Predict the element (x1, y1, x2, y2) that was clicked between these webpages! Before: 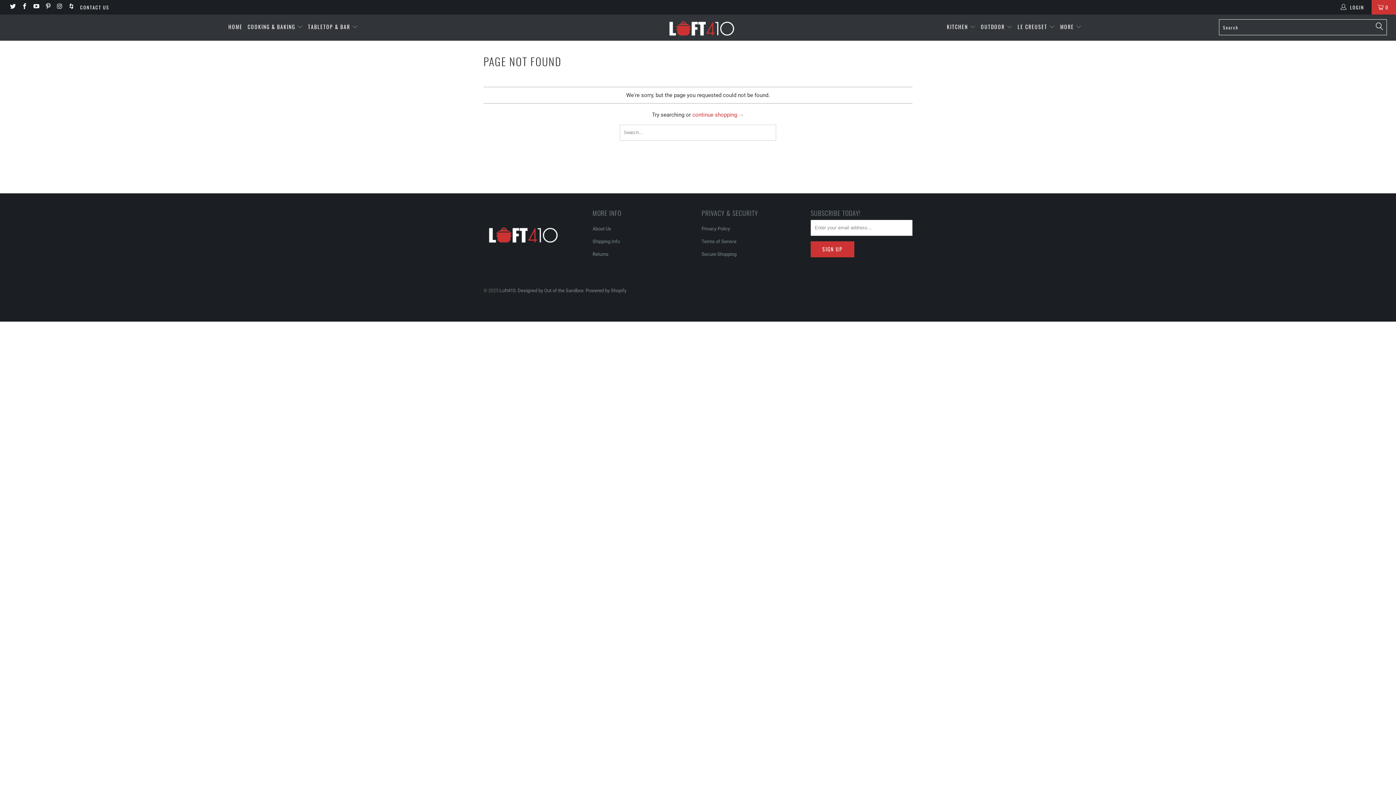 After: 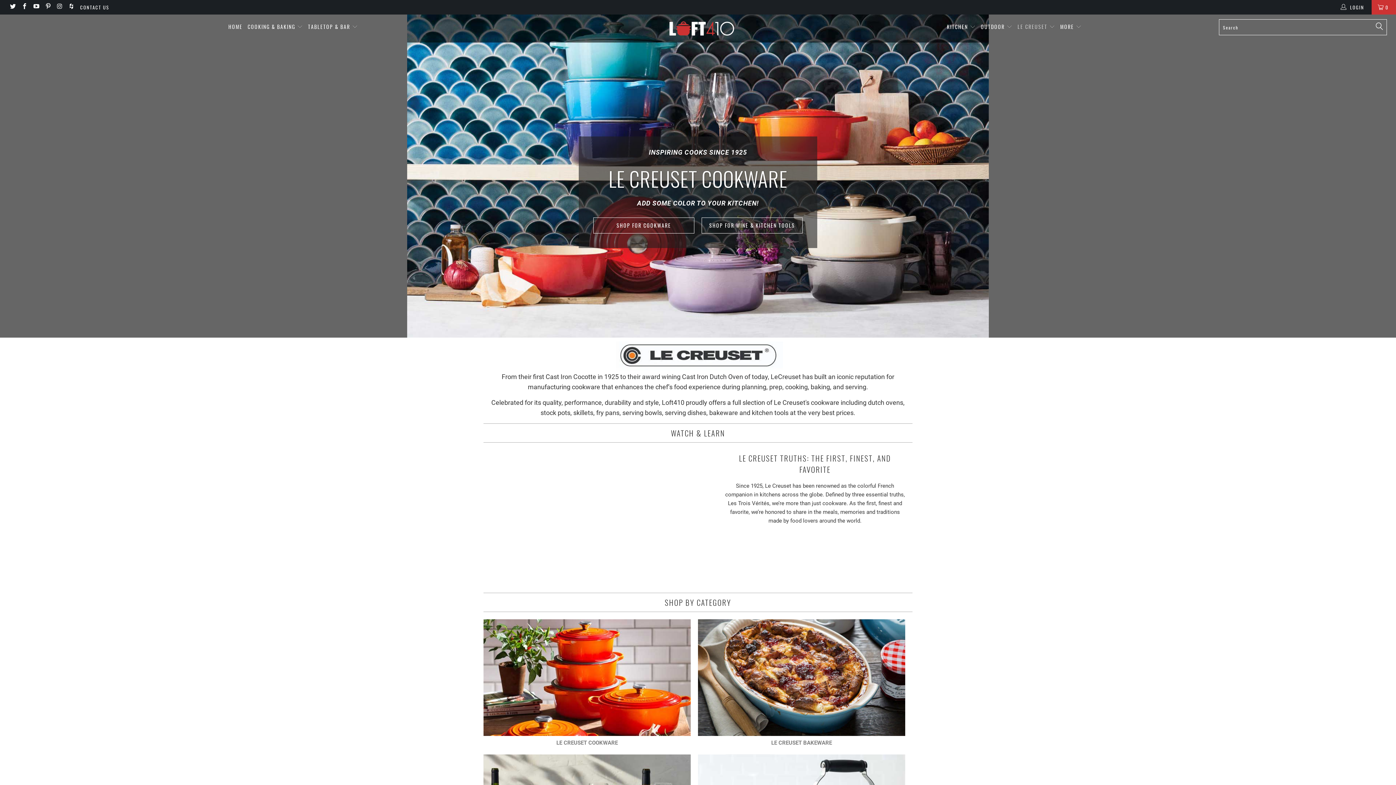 Action: label: LE CREUSET  bbox: (1017, 18, 1055, 35)